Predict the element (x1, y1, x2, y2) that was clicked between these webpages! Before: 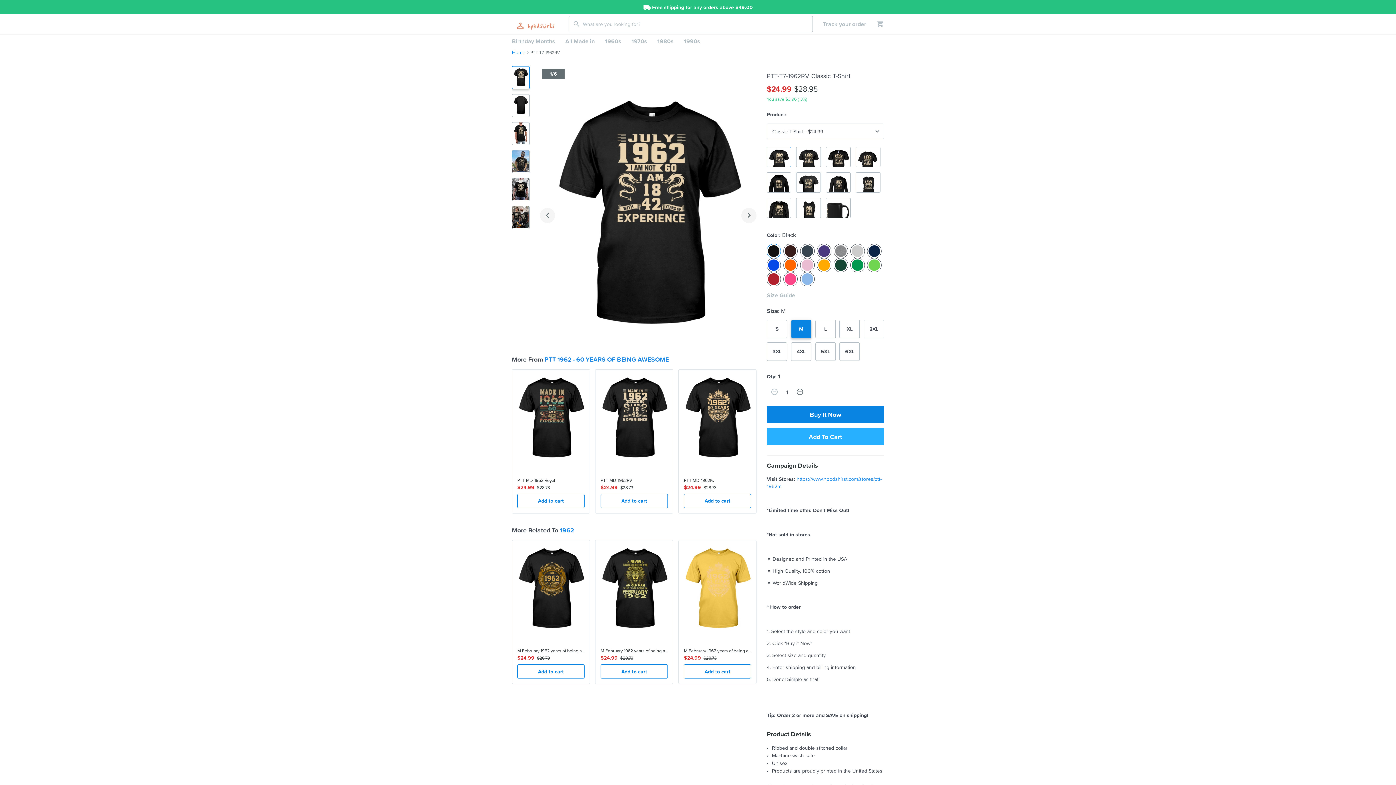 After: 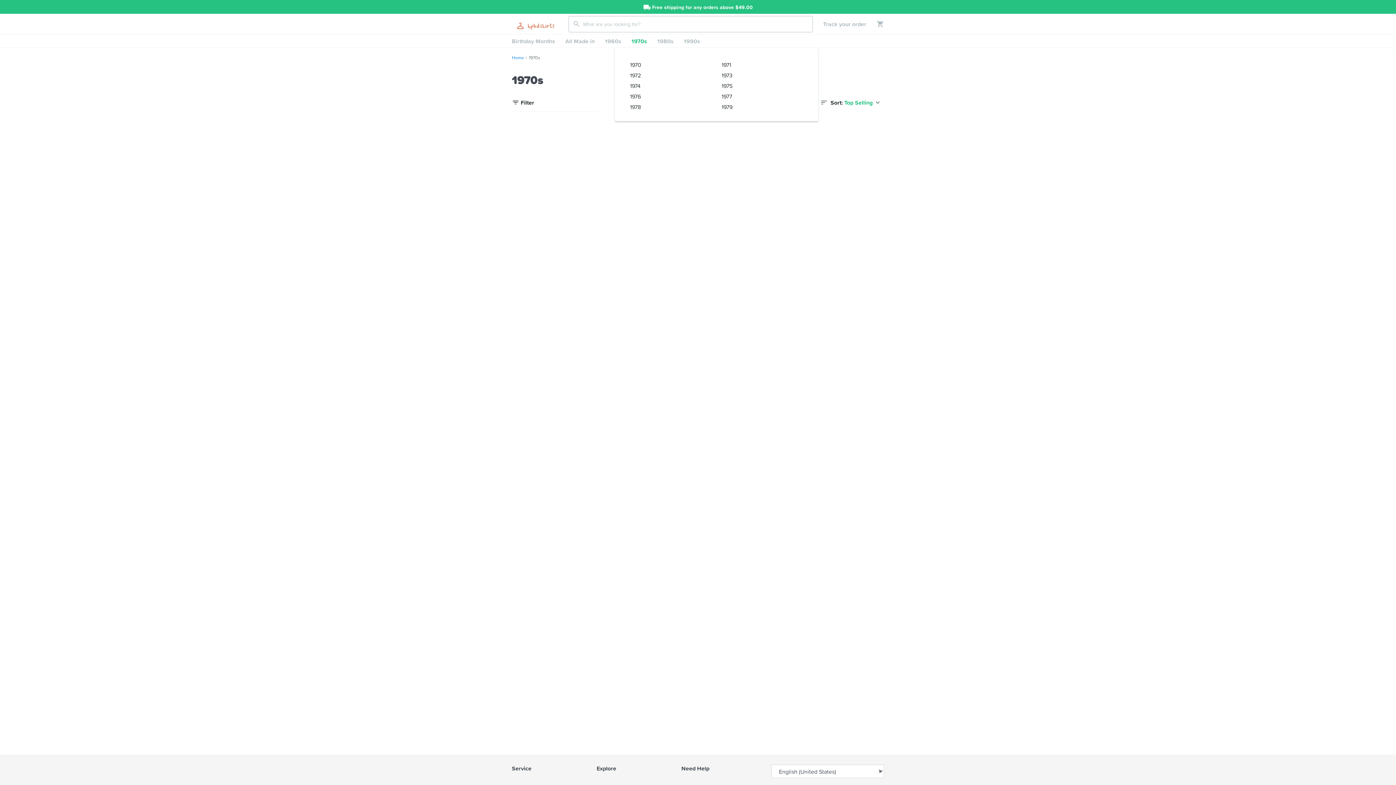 Action: label: 1970s bbox: (626, 34, 652, 47)